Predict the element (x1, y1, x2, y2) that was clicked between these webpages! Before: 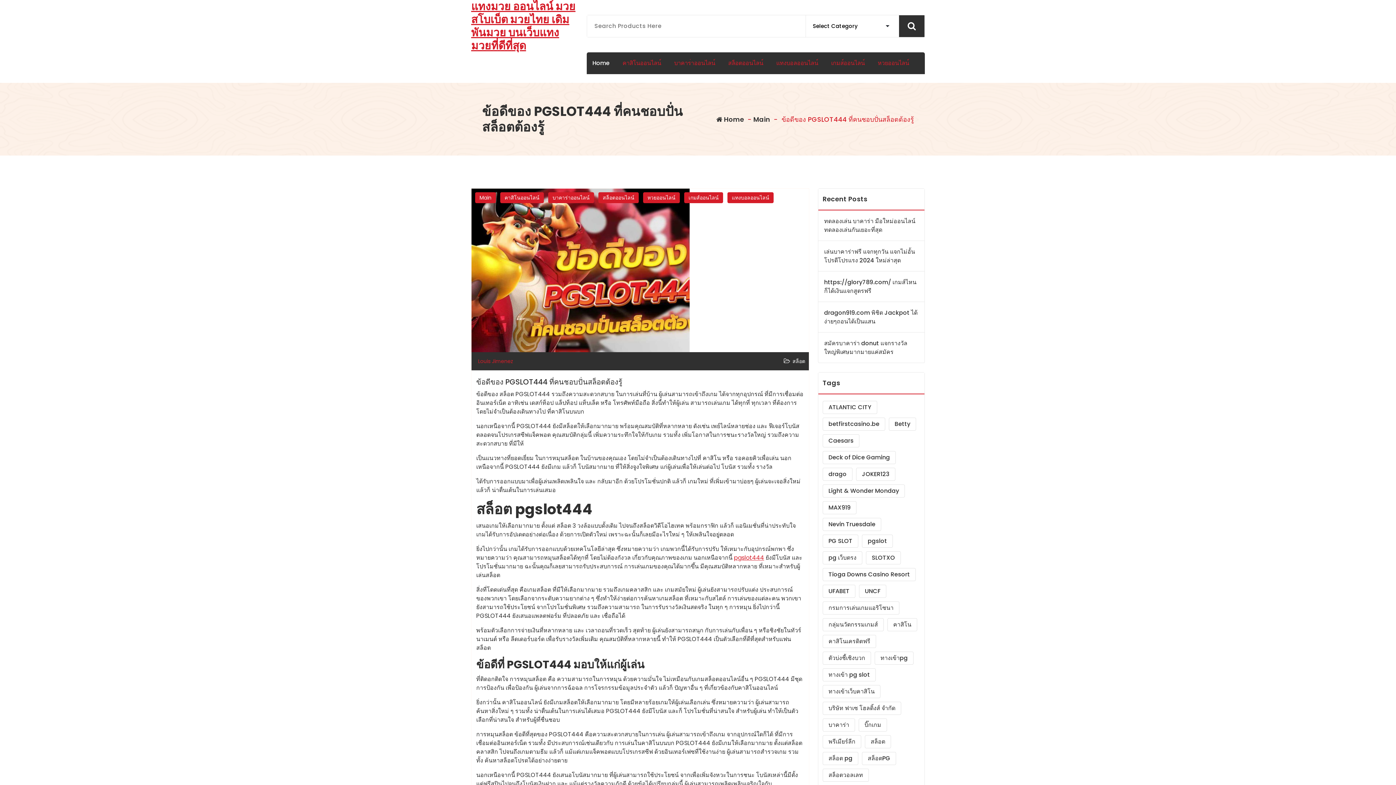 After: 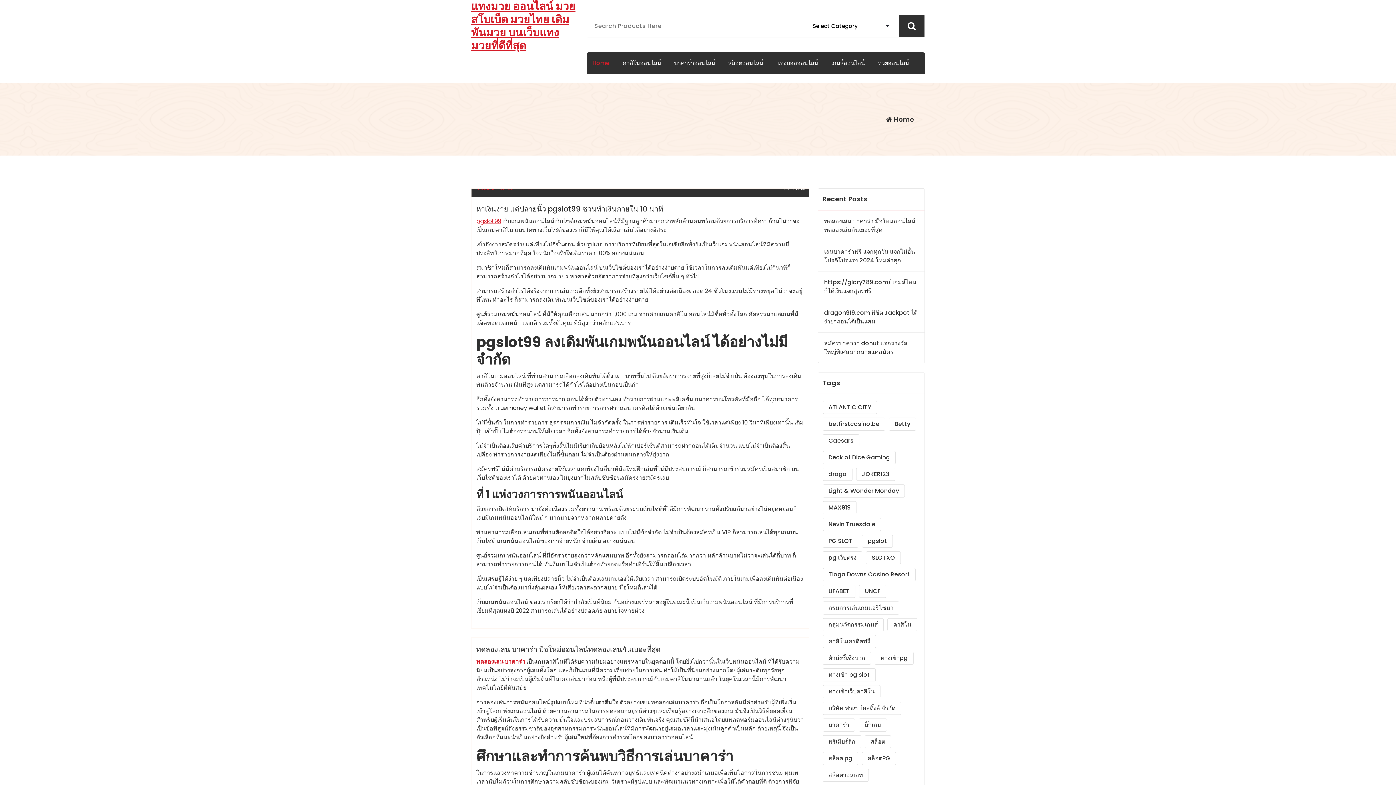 Action: bbox: (715, 114, 744, 123) label:  Home